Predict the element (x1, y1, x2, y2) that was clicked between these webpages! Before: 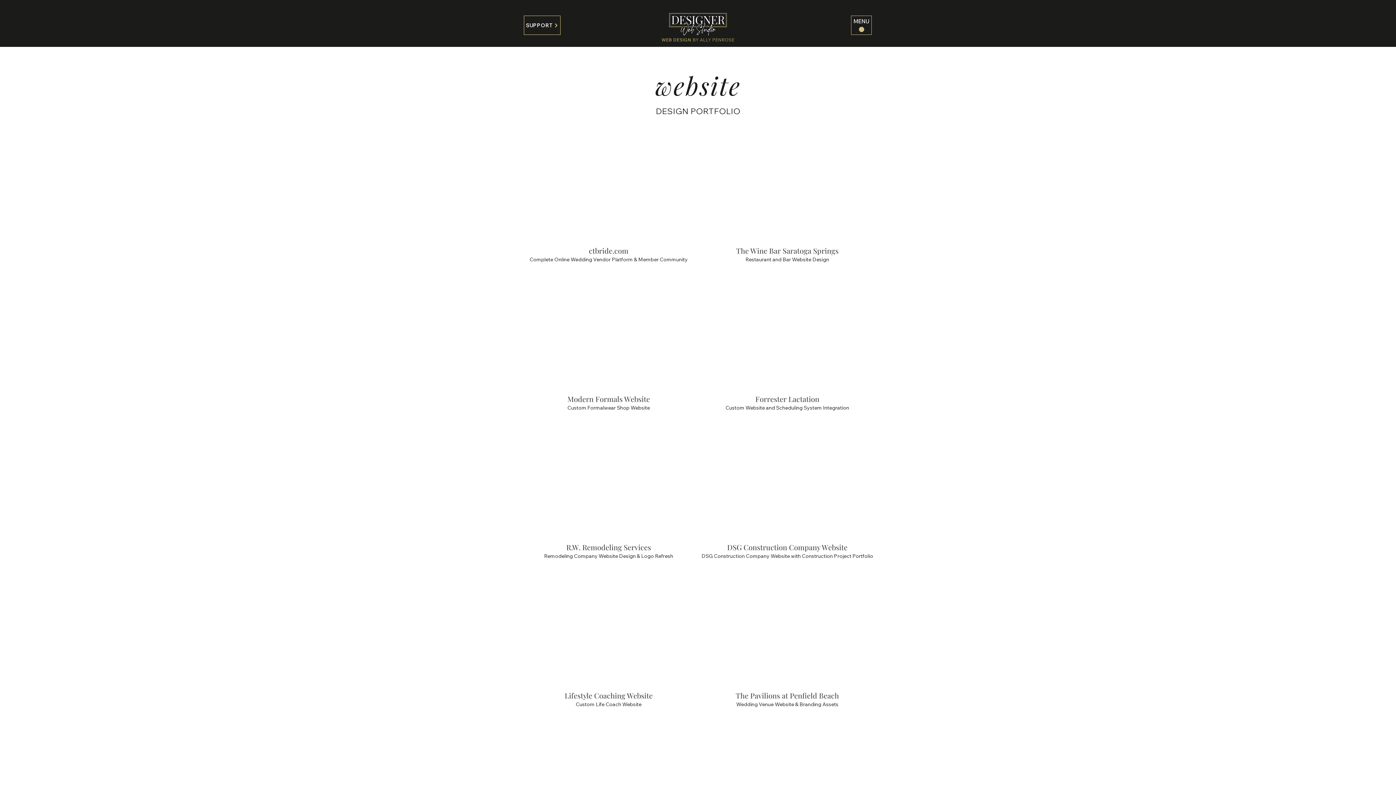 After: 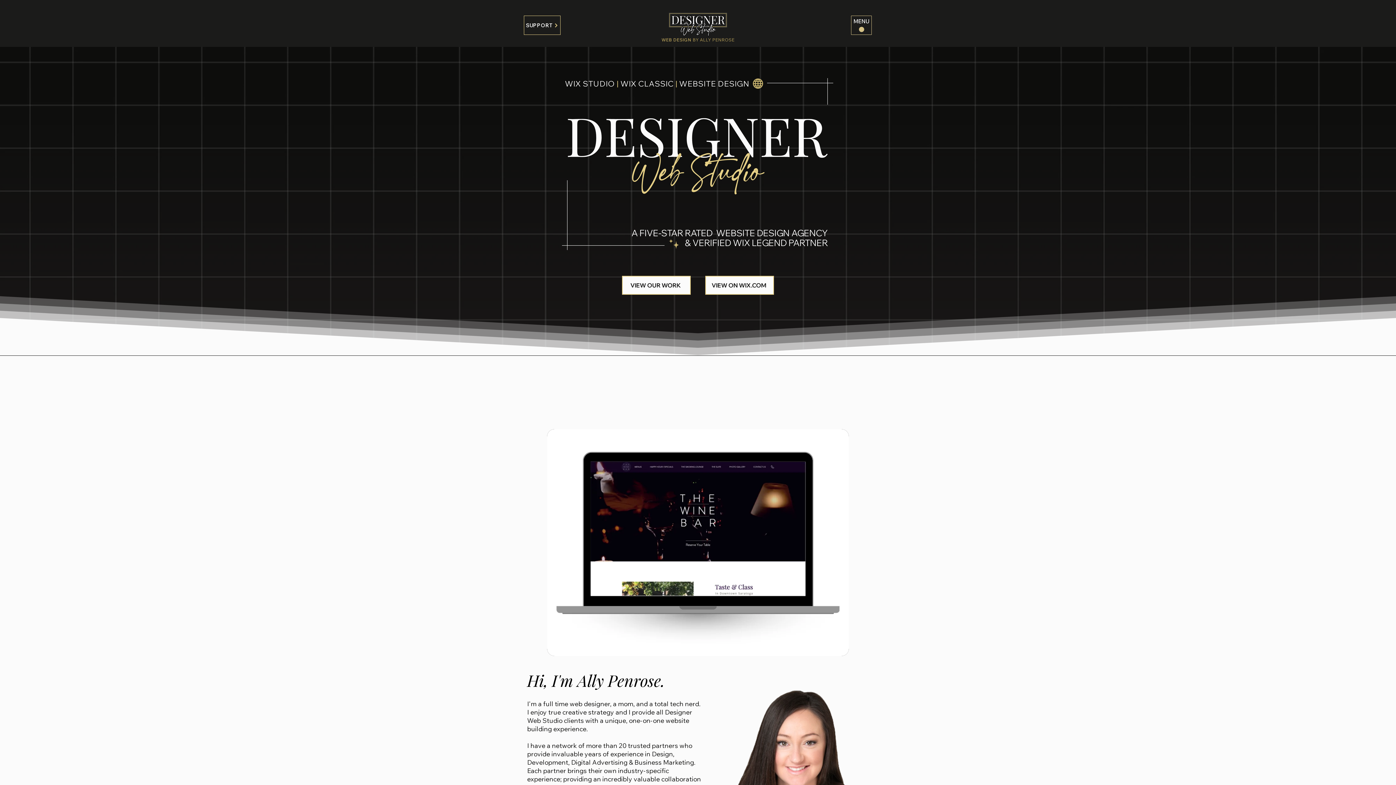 Action: bbox: (665, 10, 731, 36)